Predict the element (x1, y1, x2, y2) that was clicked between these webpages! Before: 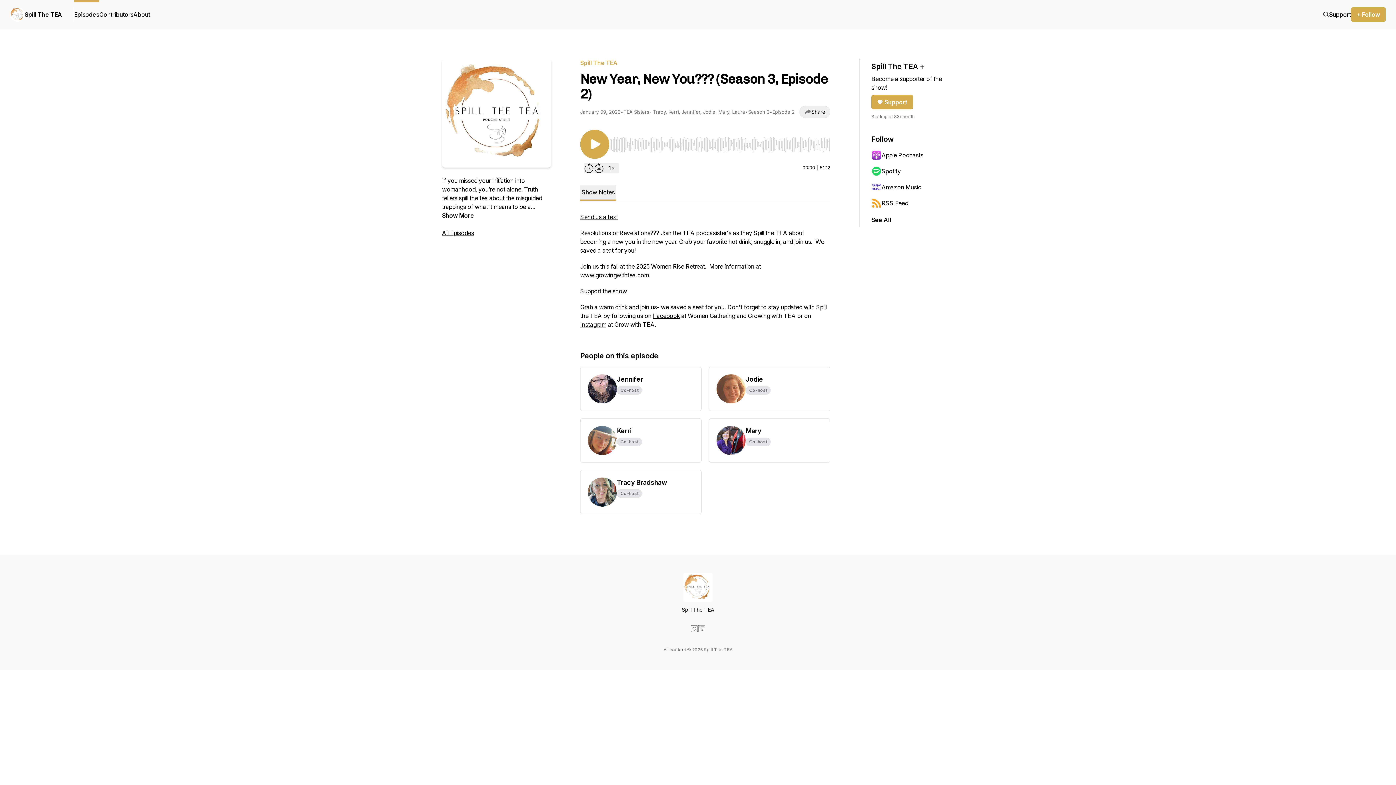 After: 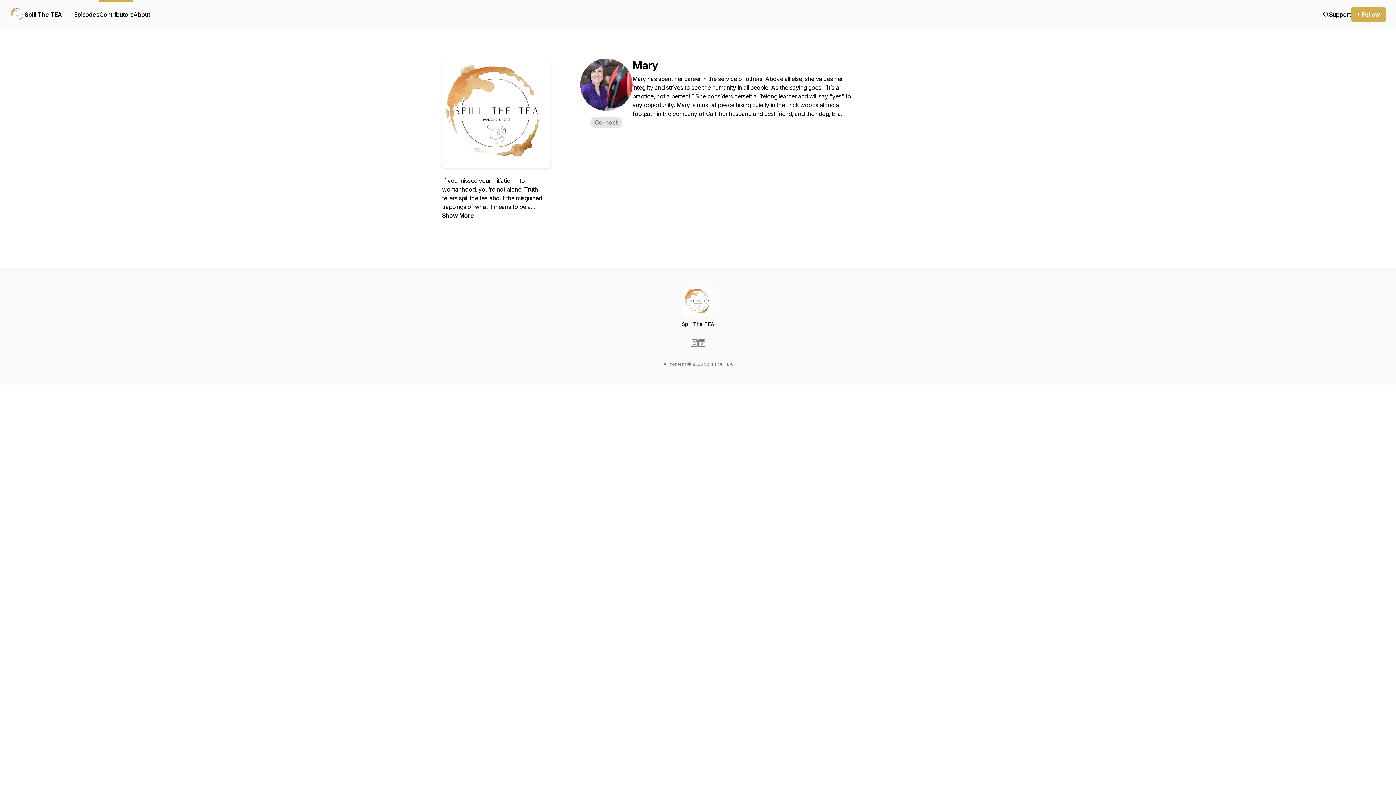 Action: label: Mary
Co-host bbox: (709, 418, 830, 462)